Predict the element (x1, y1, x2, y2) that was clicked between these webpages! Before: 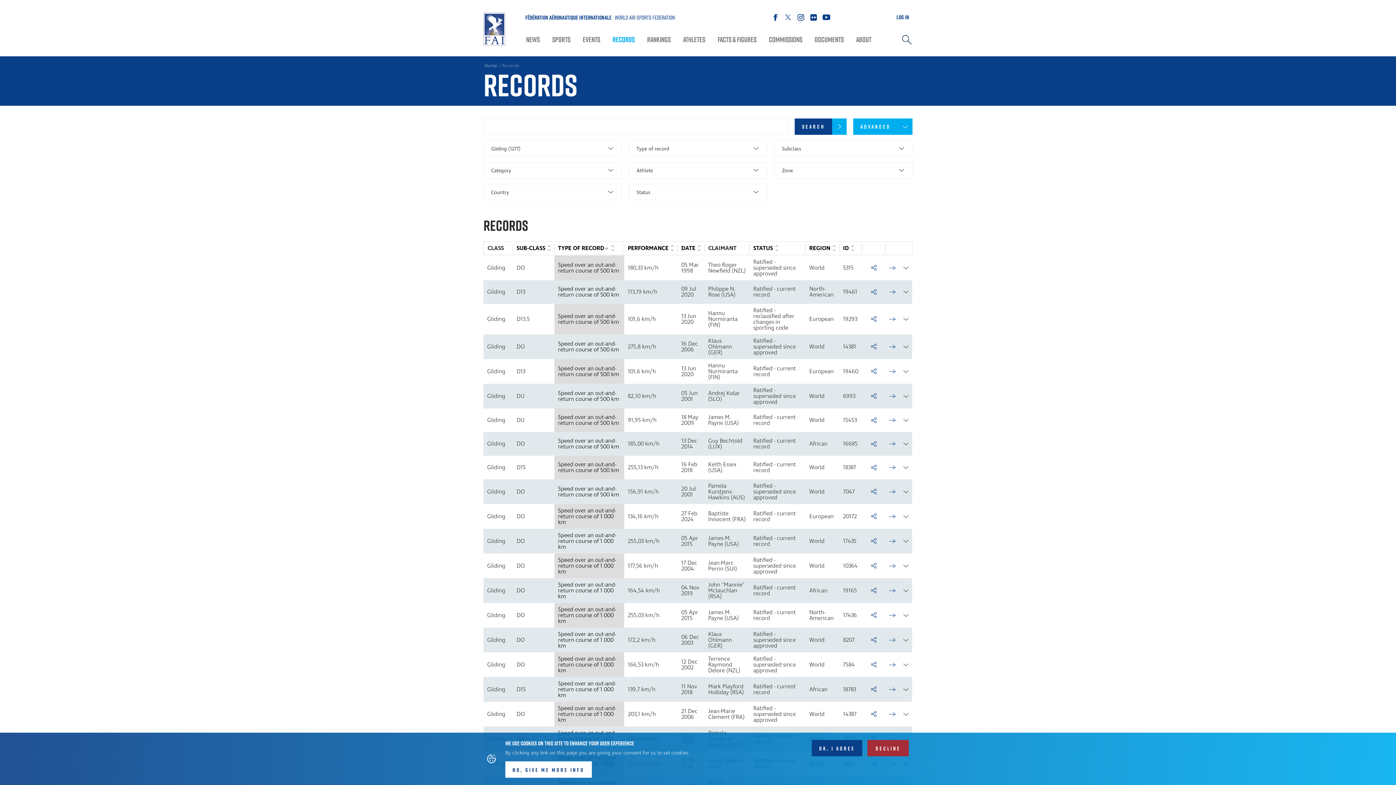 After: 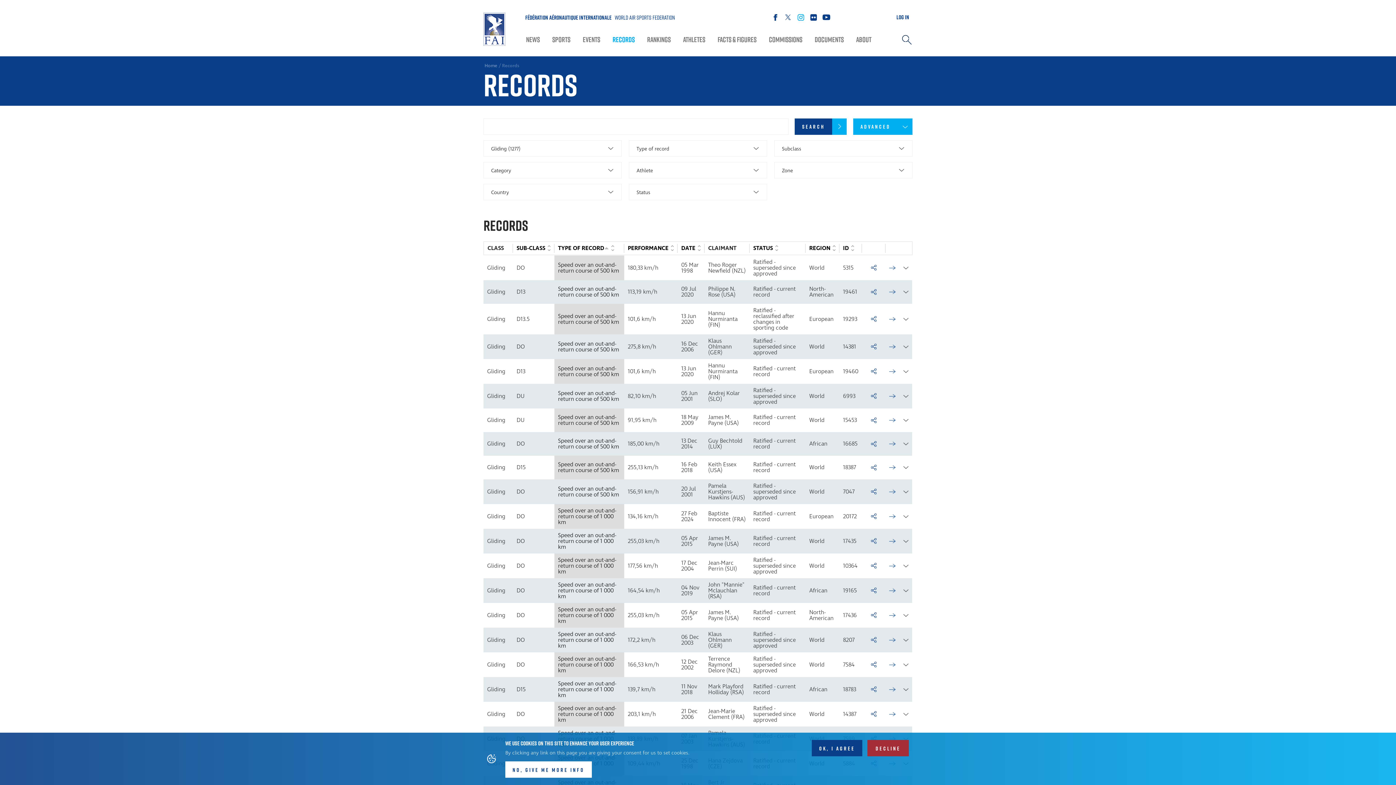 Action: bbox: (794, 10, 807, 23) label: Instagram